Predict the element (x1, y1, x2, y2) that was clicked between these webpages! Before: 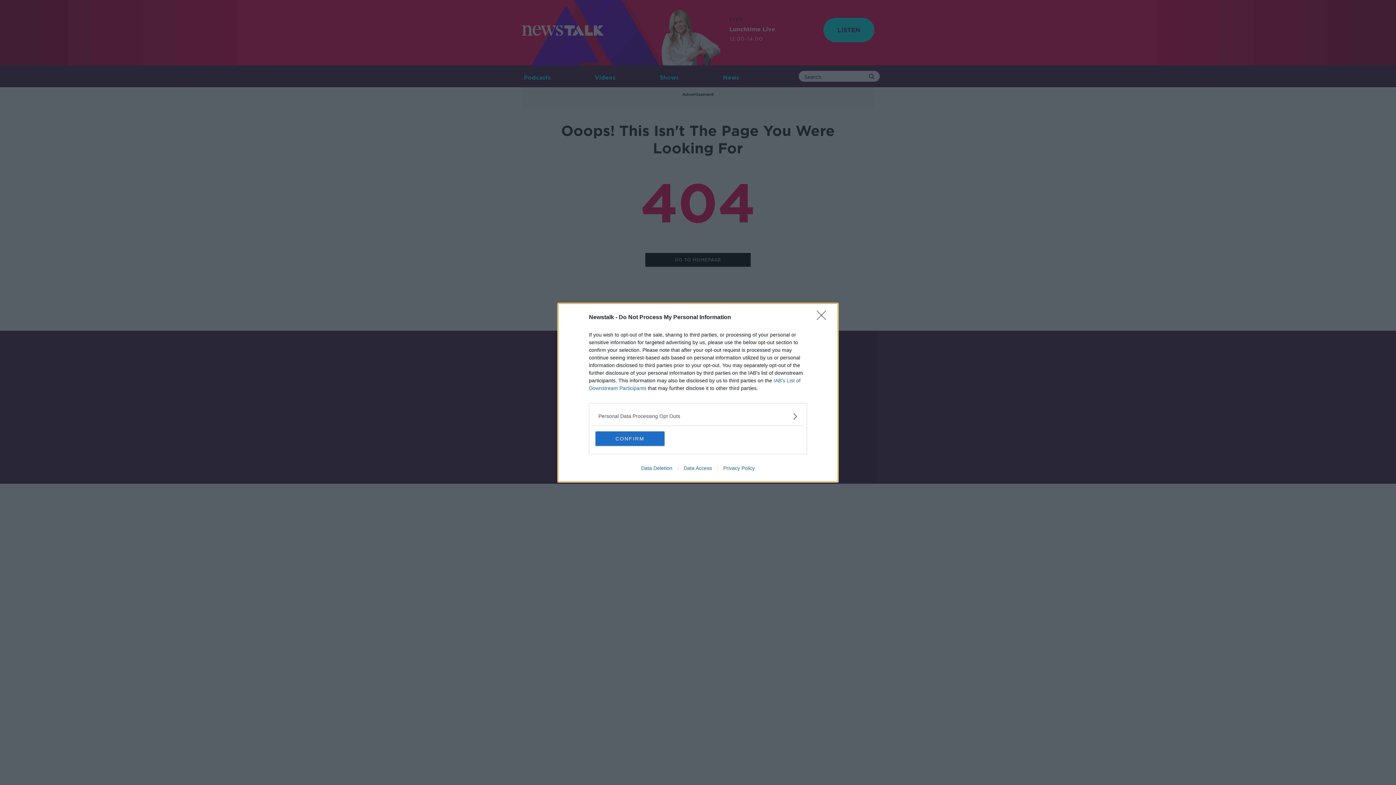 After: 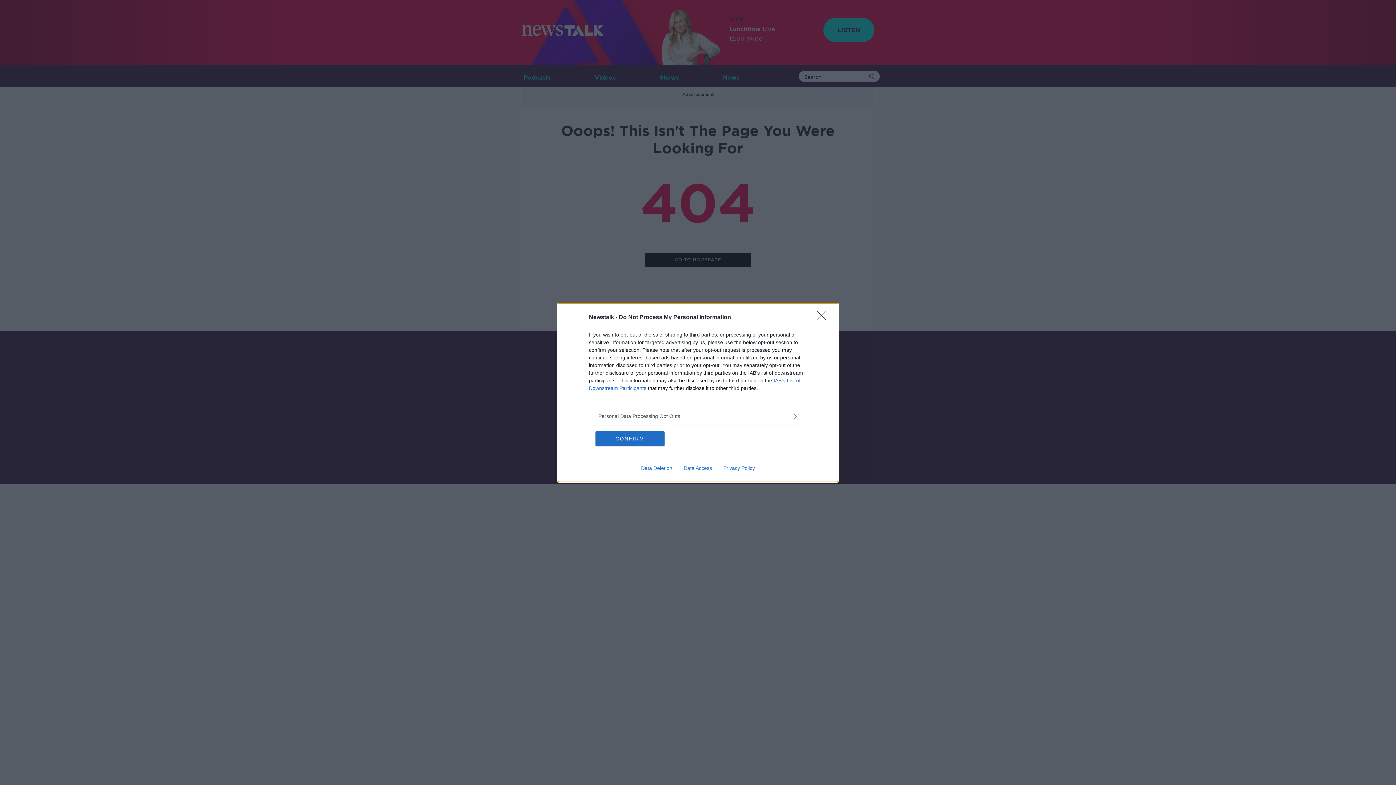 Action: label: Data Access bbox: (678, 465, 717, 471)